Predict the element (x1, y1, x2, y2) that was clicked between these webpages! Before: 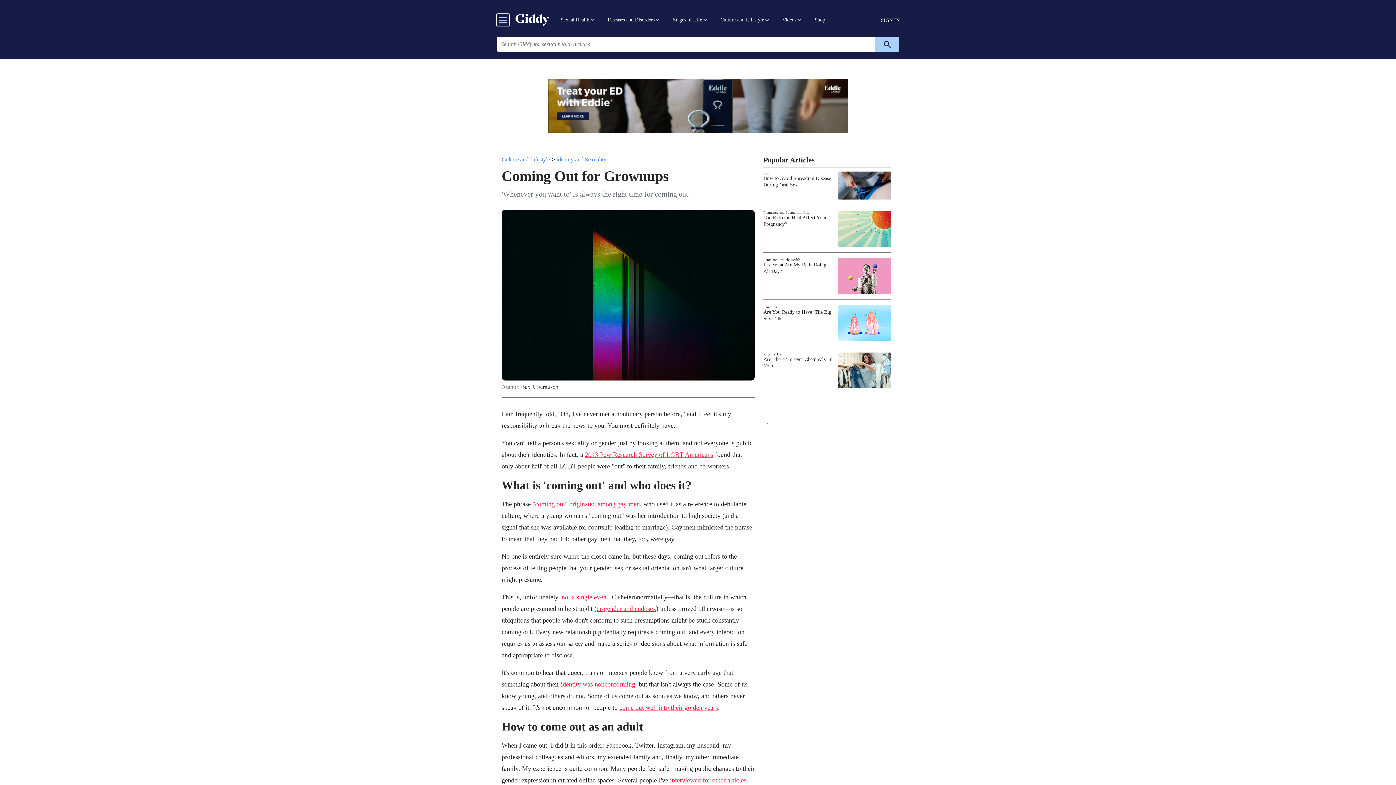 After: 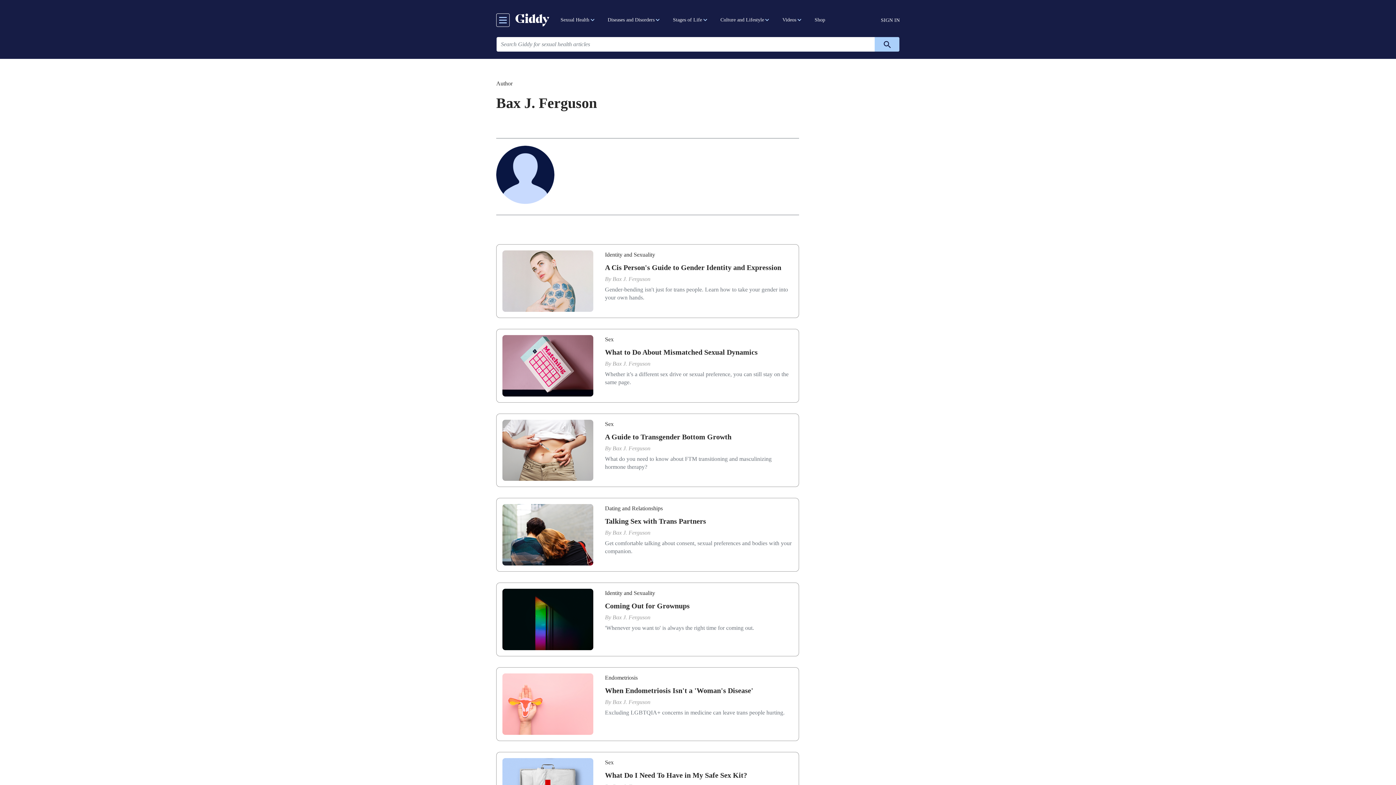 Action: label: Bax J. Ferguson bbox: (521, 384, 558, 390)